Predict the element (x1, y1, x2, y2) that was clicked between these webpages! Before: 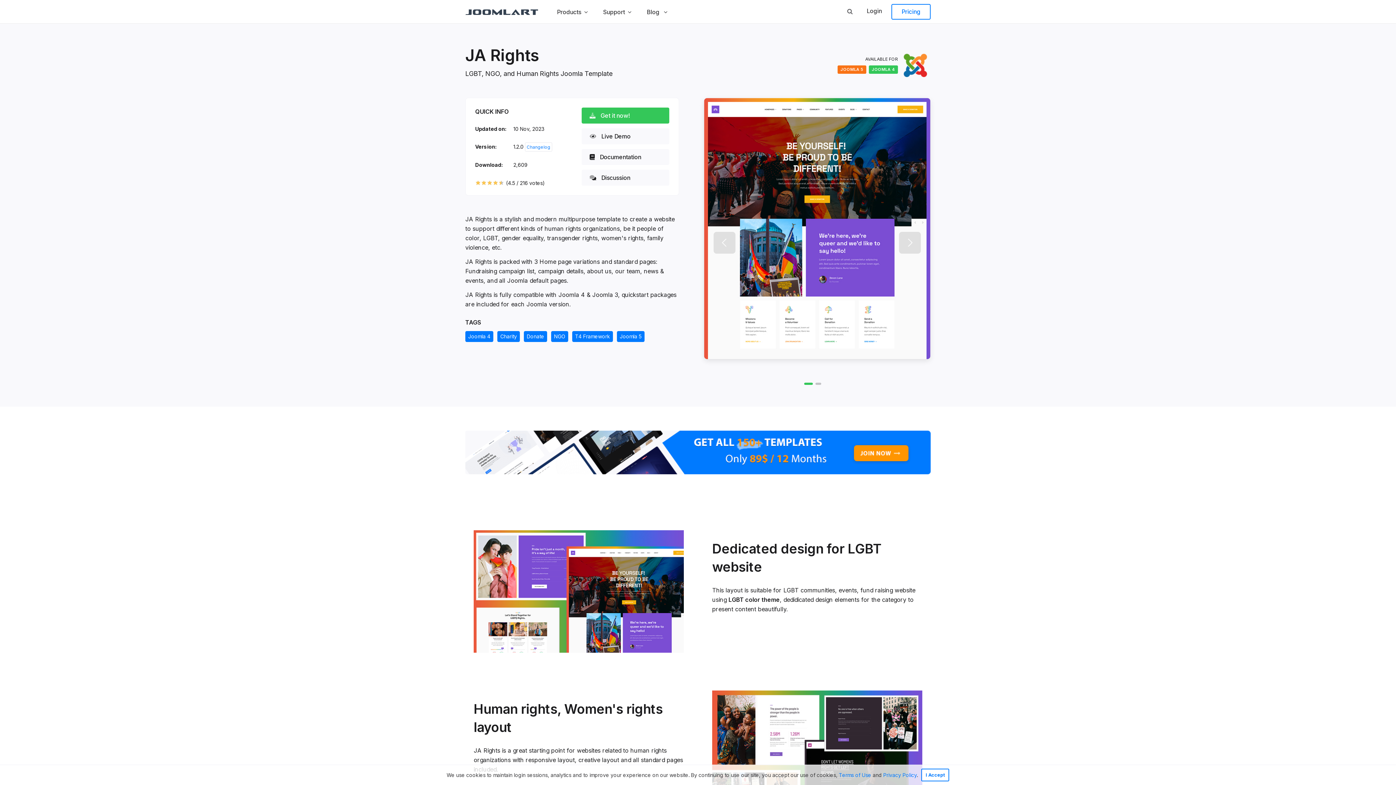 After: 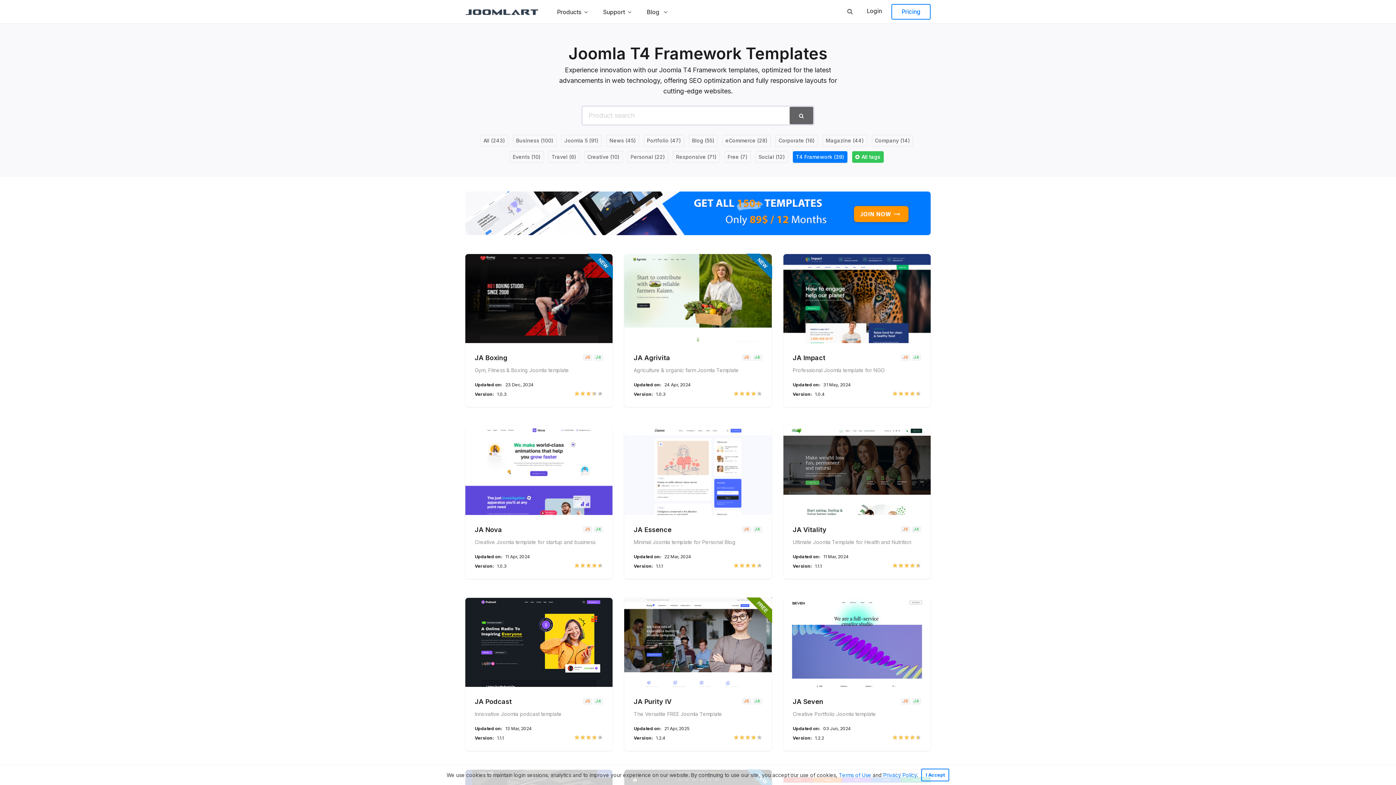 Action: label: T4 Framework bbox: (572, 333, 615, 340)